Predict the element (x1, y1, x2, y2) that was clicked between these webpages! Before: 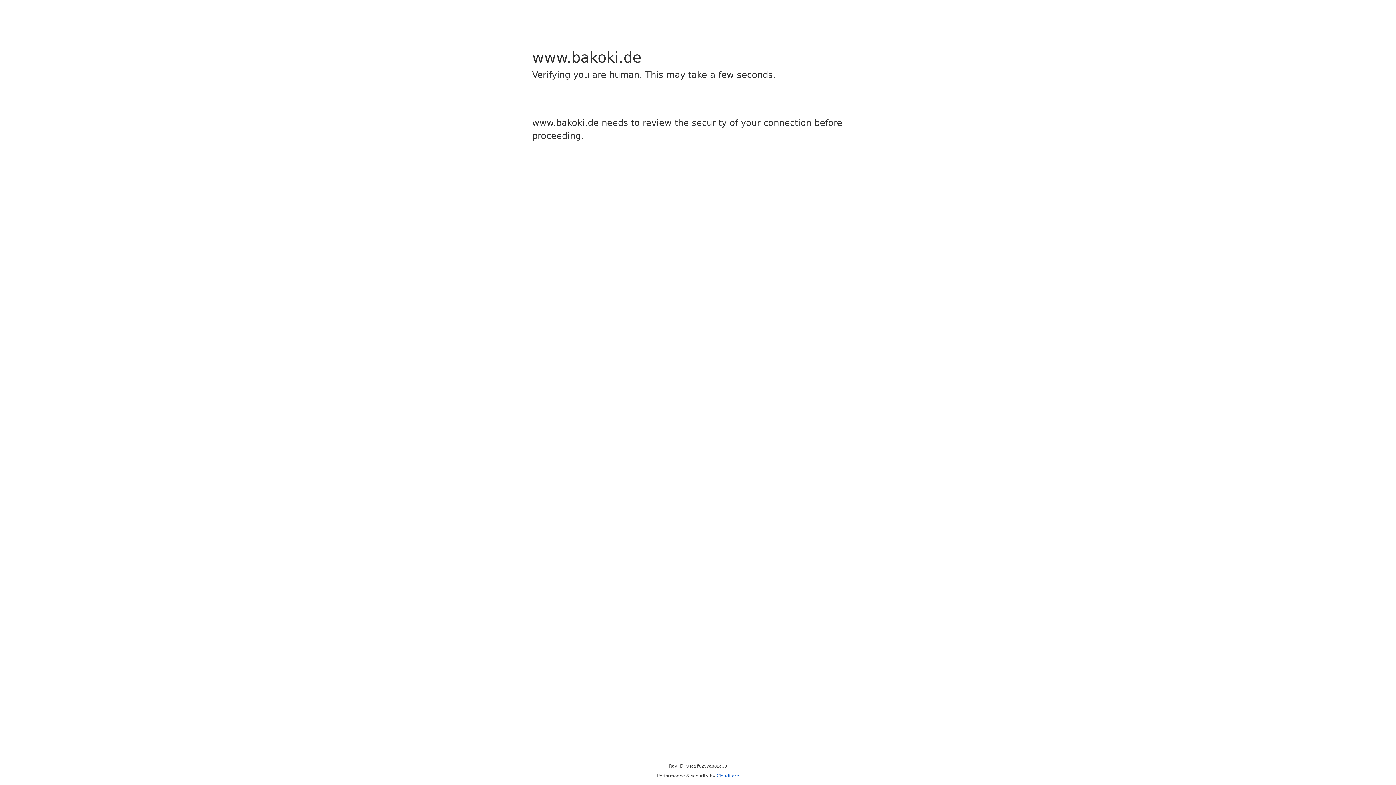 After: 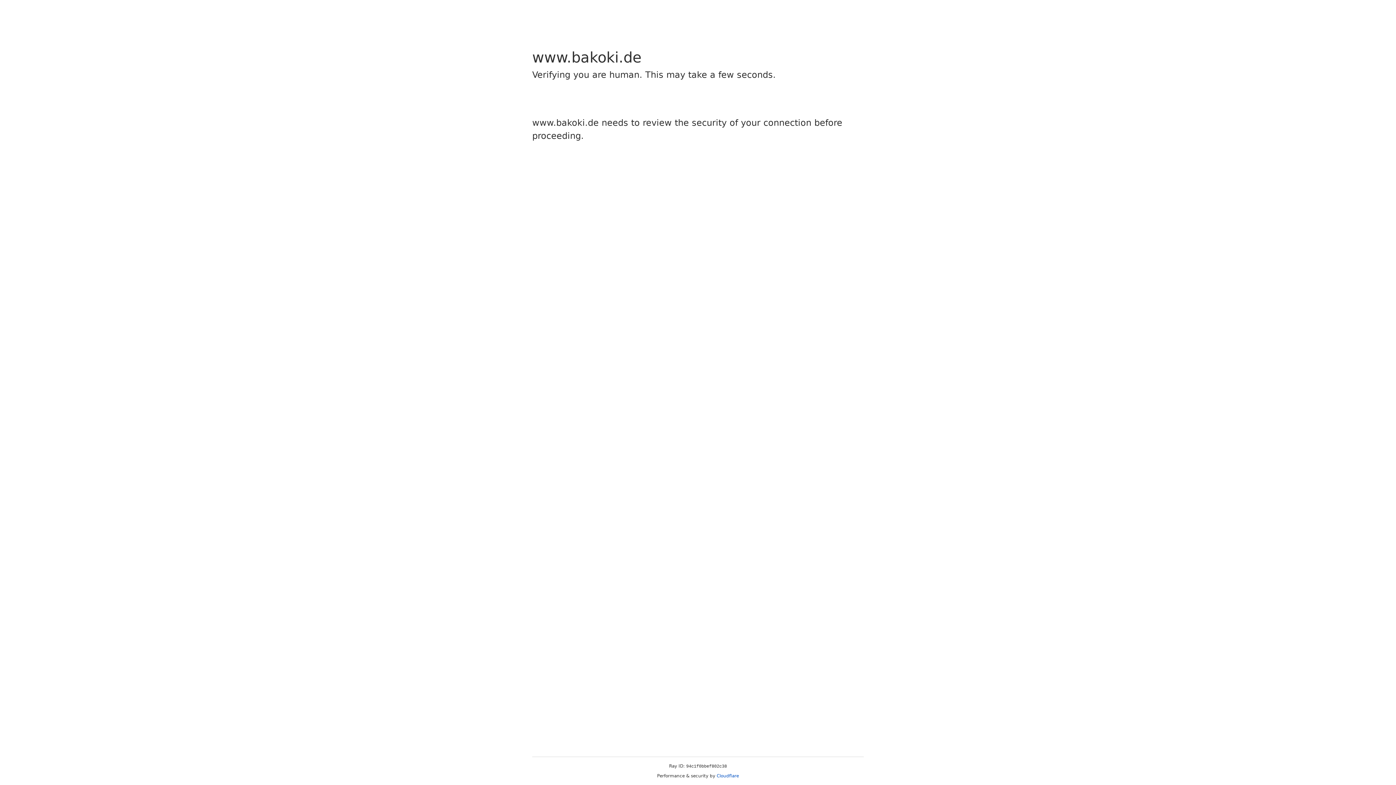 Action: bbox: (716, 773, 739, 778) label: Cloudflare